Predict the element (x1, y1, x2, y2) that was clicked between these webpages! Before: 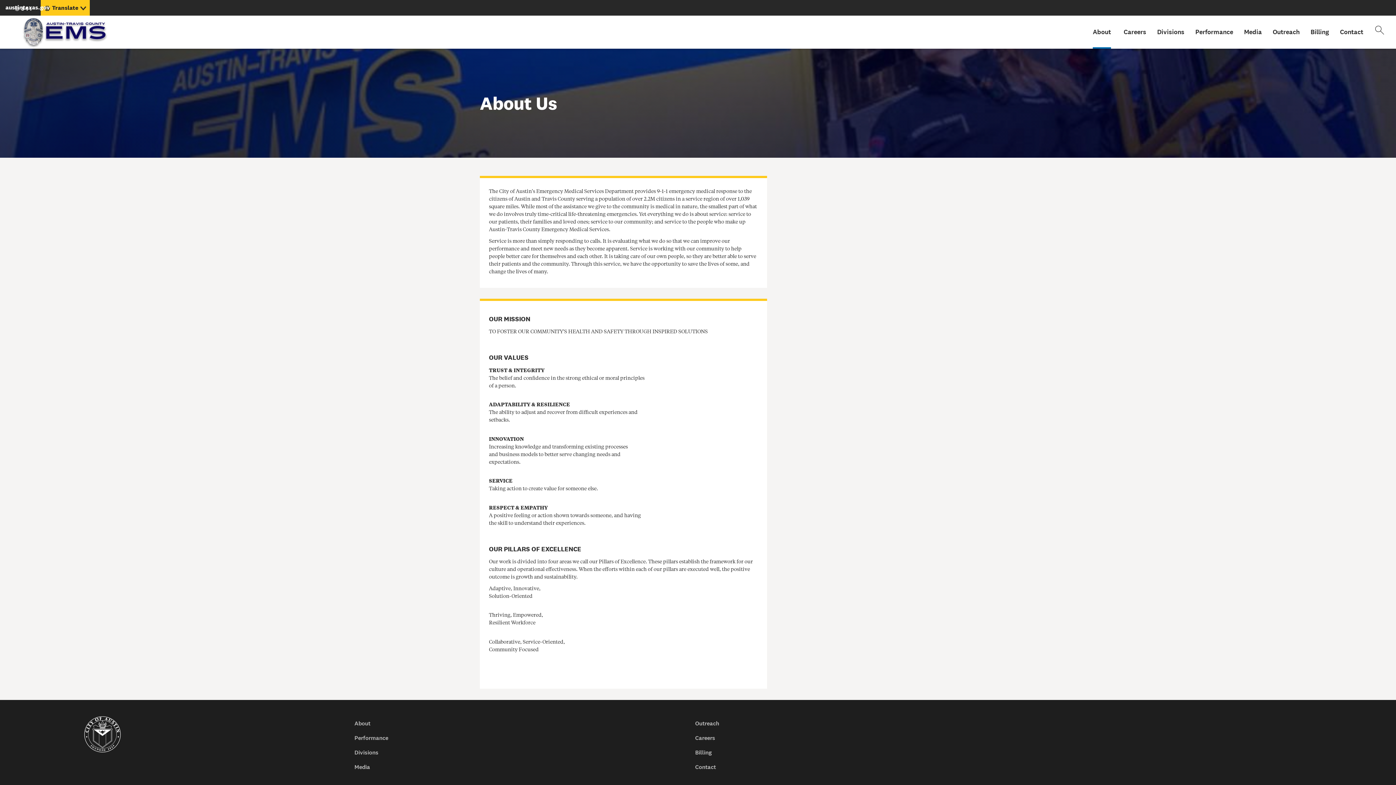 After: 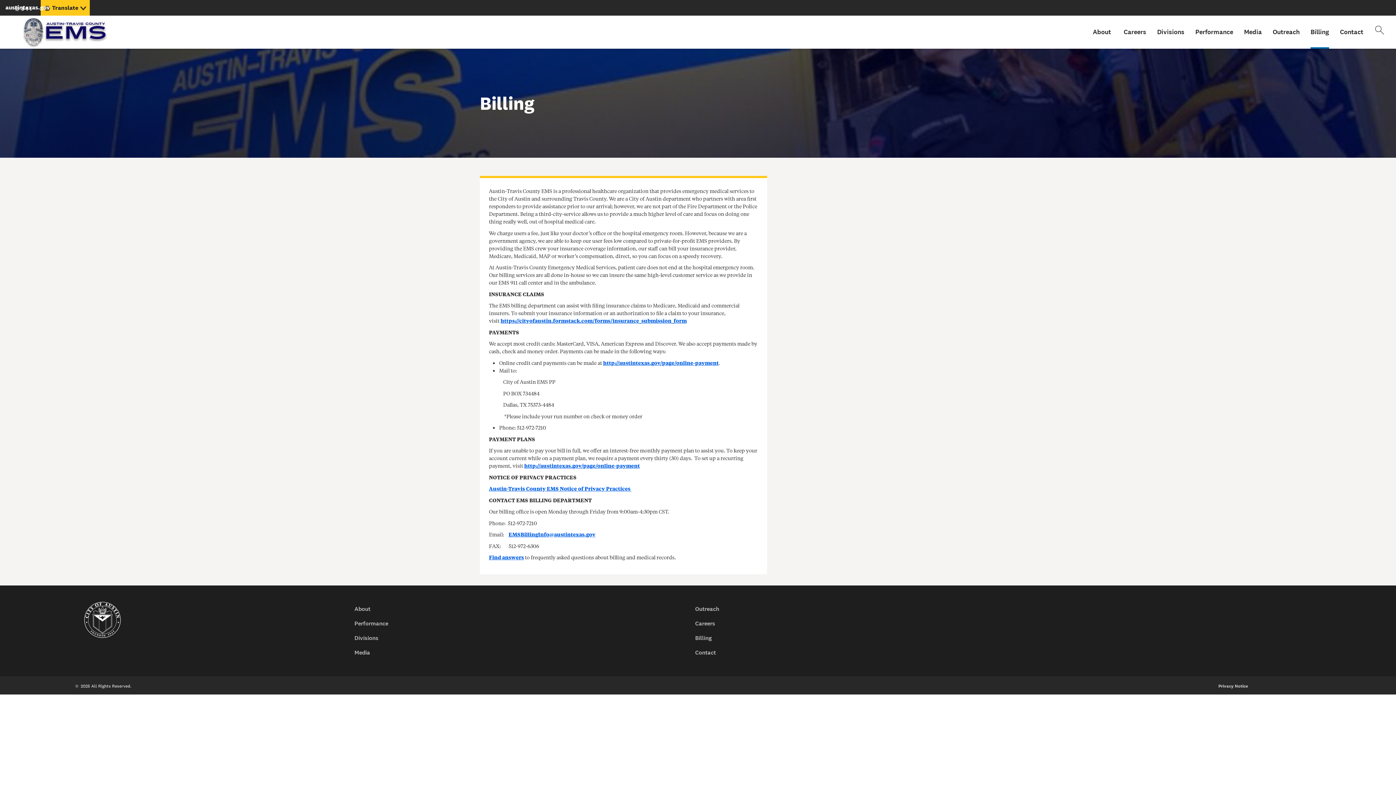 Action: bbox: (1310, 15, 1329, 48) label: Billing